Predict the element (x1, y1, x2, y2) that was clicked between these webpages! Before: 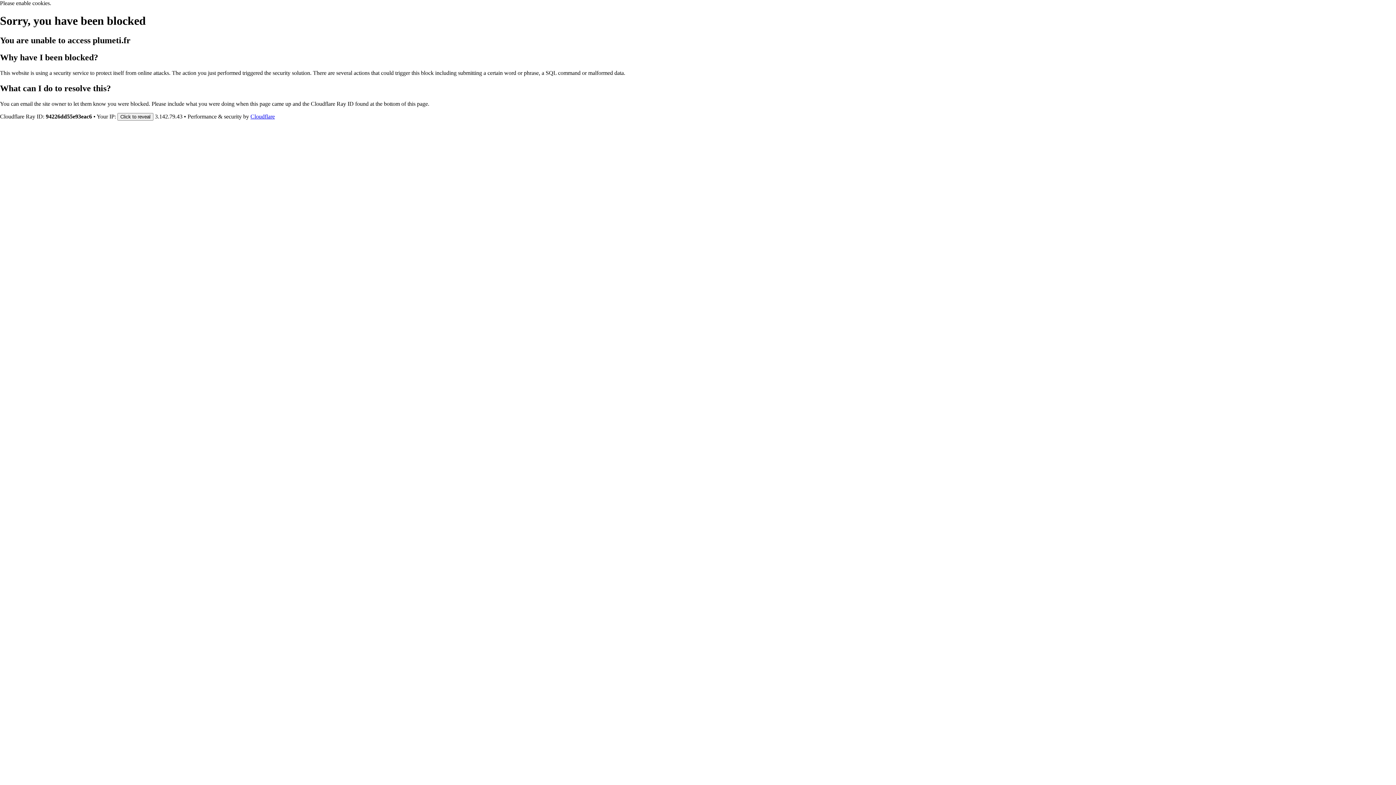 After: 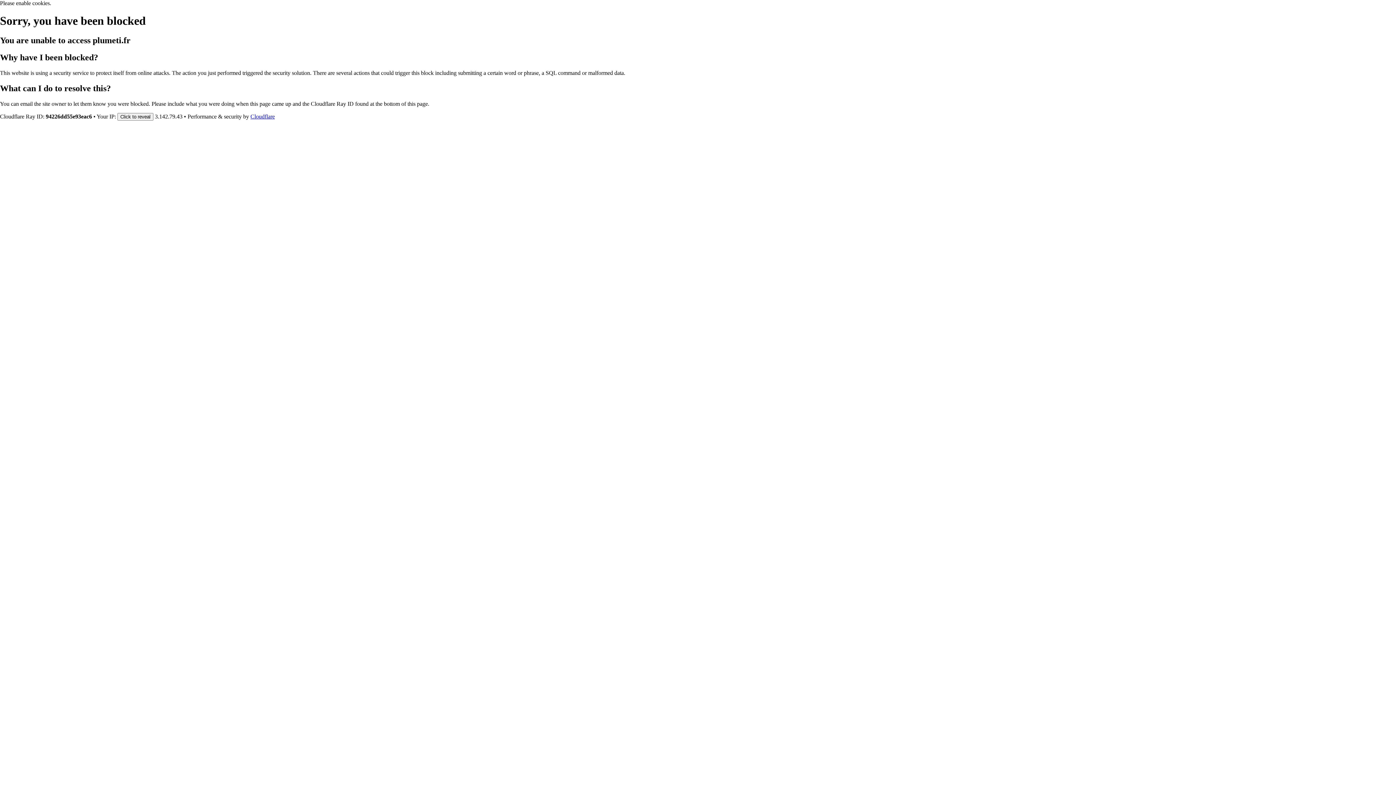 Action: bbox: (250, 113, 274, 119) label: Cloudflare